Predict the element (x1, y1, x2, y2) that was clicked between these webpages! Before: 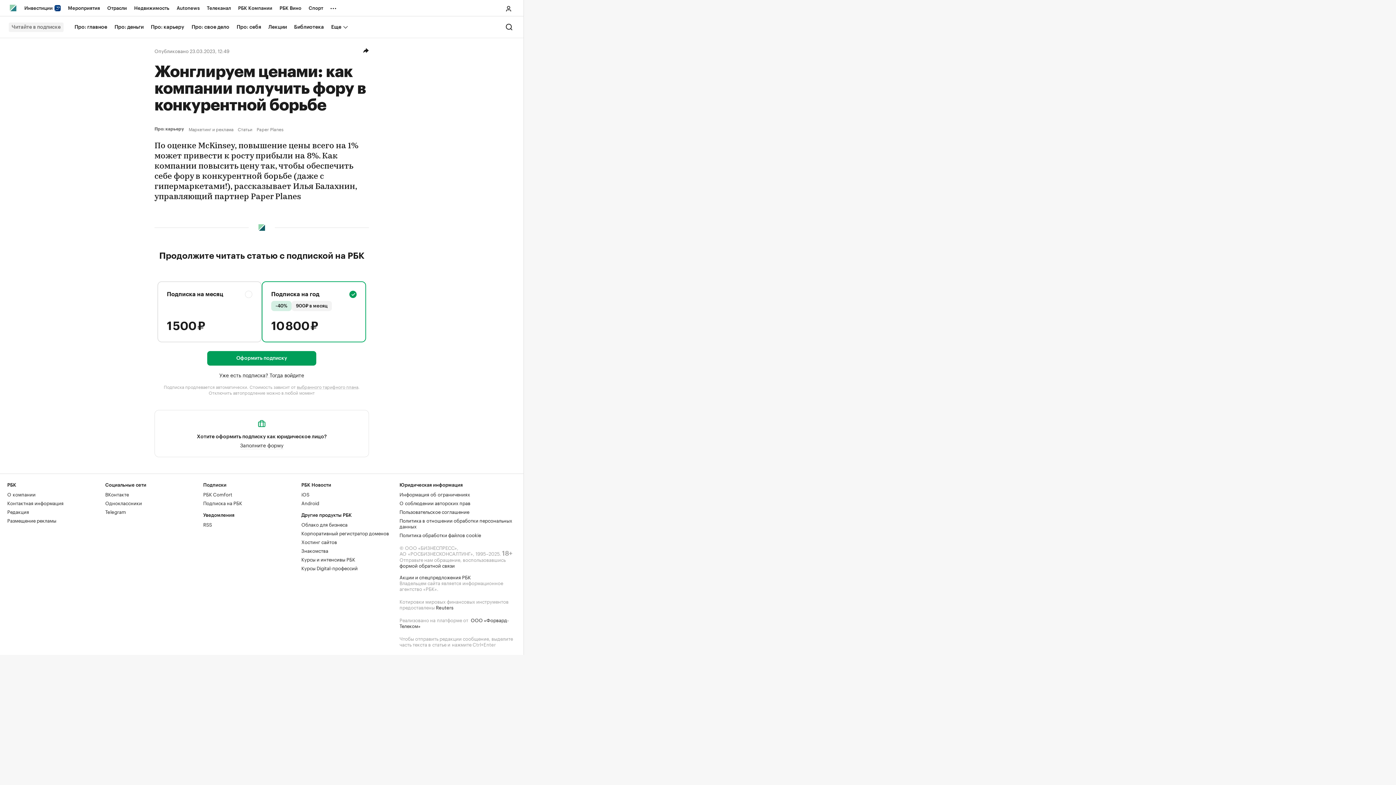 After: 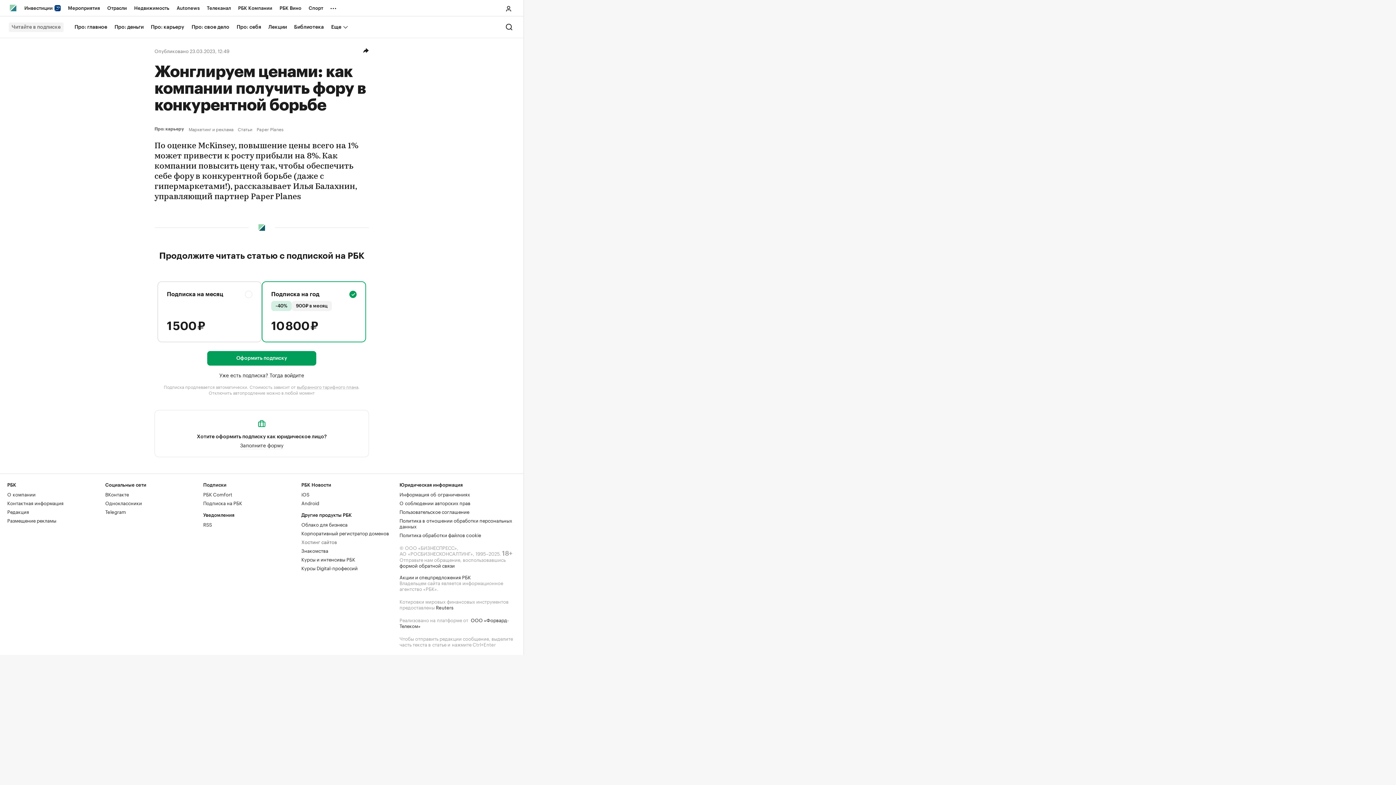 Action: bbox: (301, 538, 337, 545) label: Хостинг сайтов